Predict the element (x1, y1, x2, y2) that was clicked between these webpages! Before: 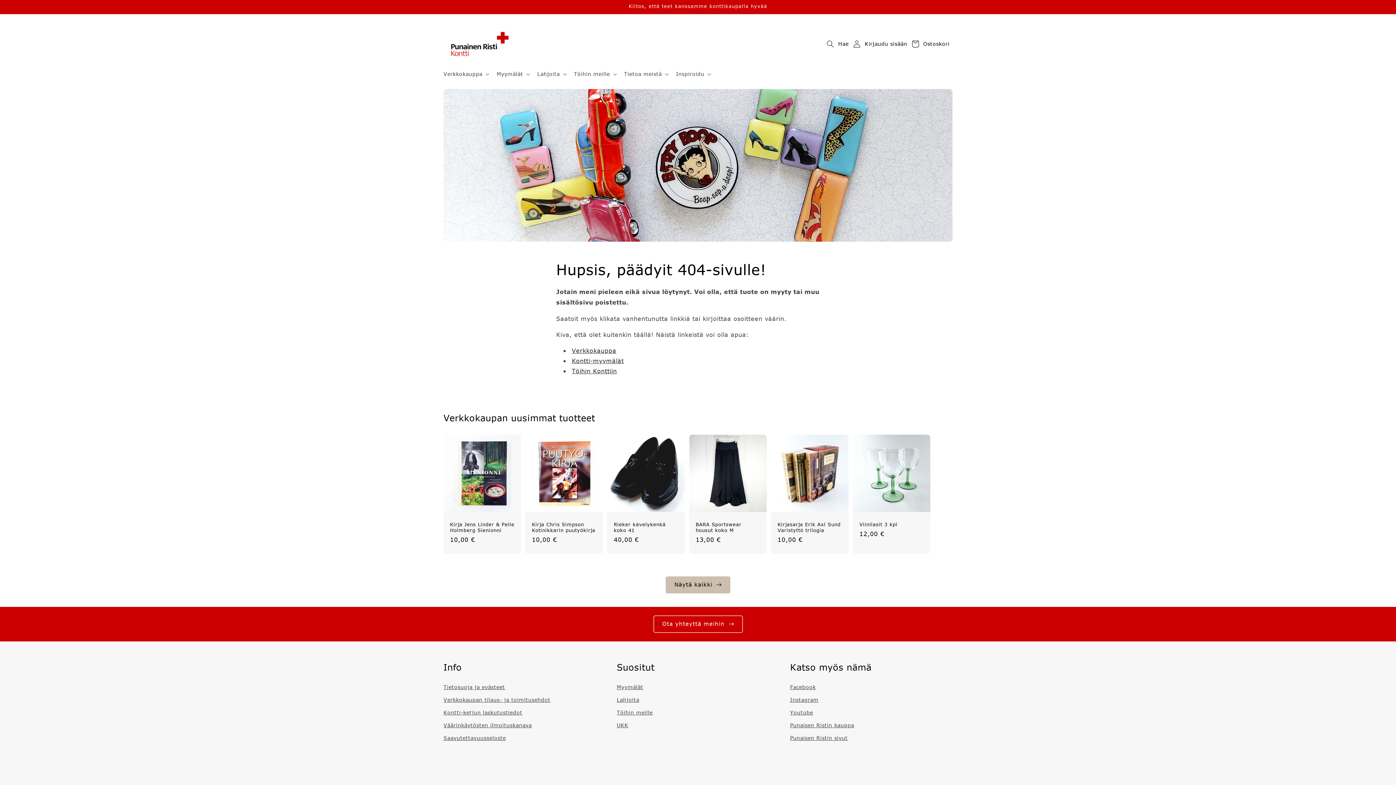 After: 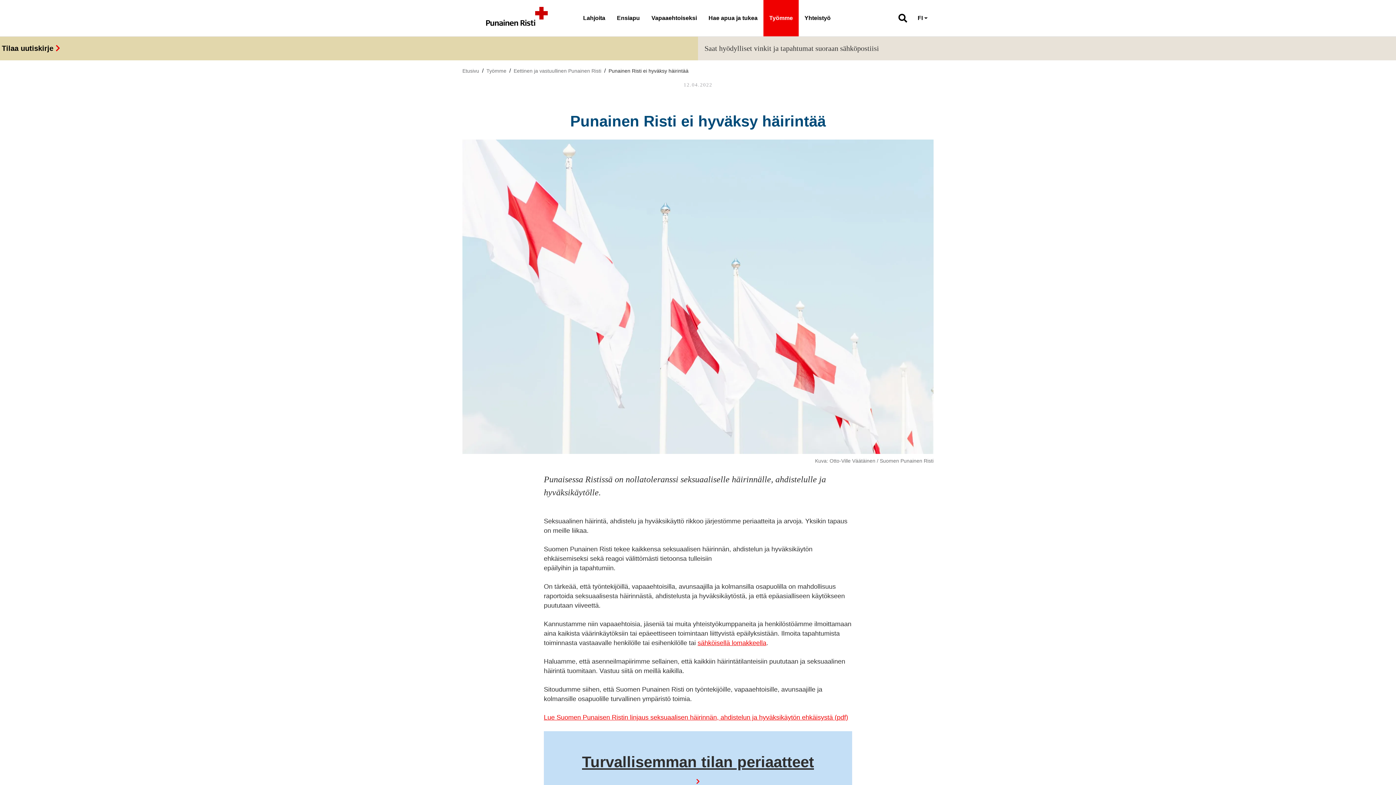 Action: bbox: (443, 719, 532, 731) label: Väärinkäytösten ilmoituskanava